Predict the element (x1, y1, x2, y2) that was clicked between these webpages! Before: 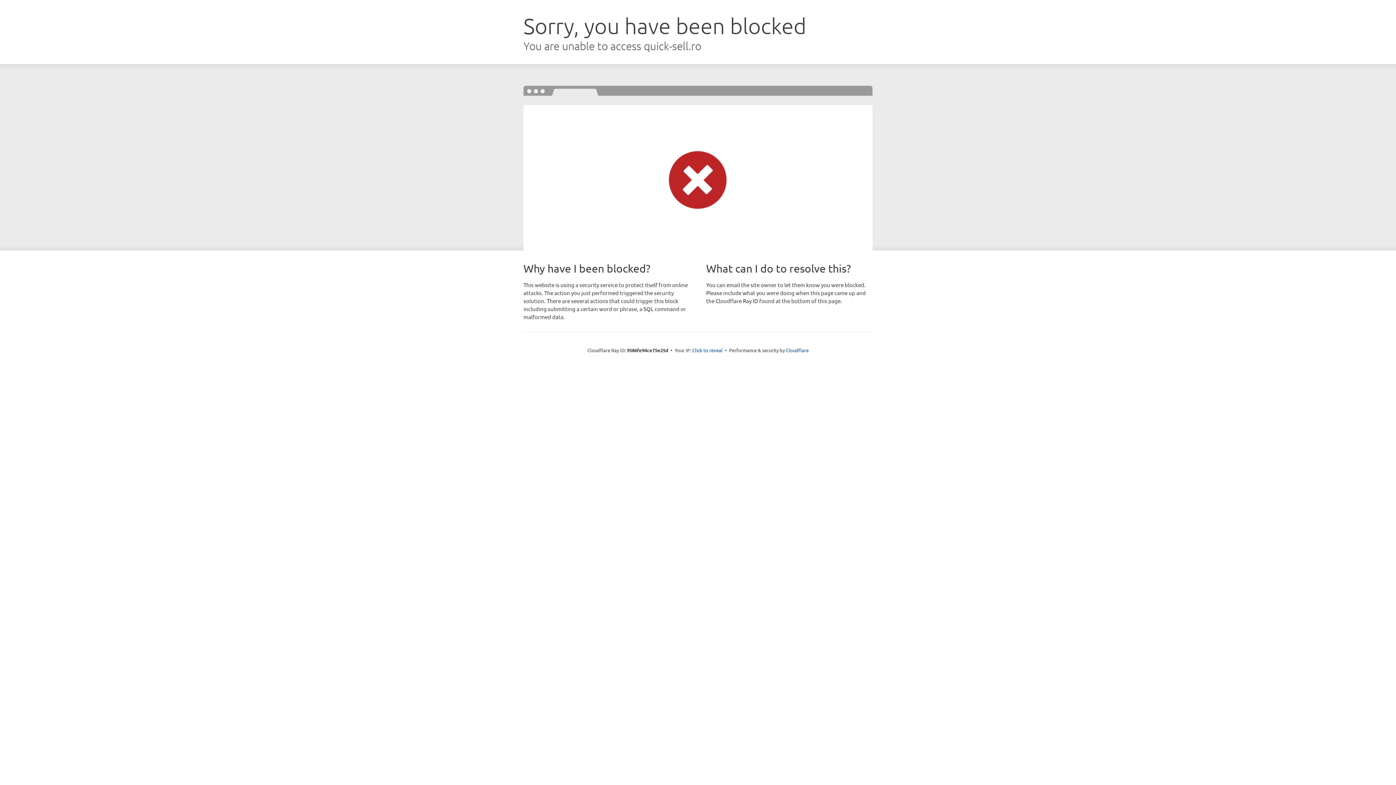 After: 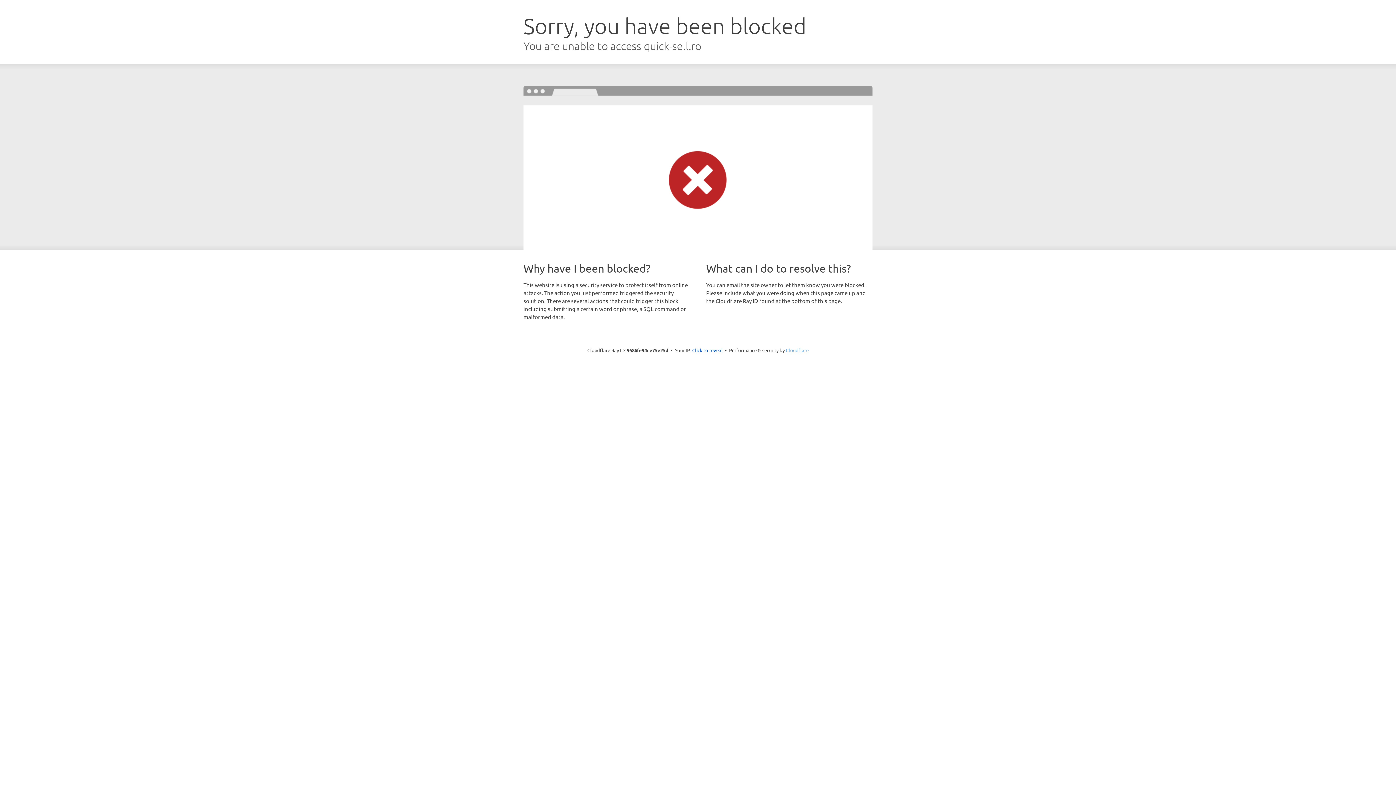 Action: label: Cloudflare bbox: (786, 347, 808, 353)